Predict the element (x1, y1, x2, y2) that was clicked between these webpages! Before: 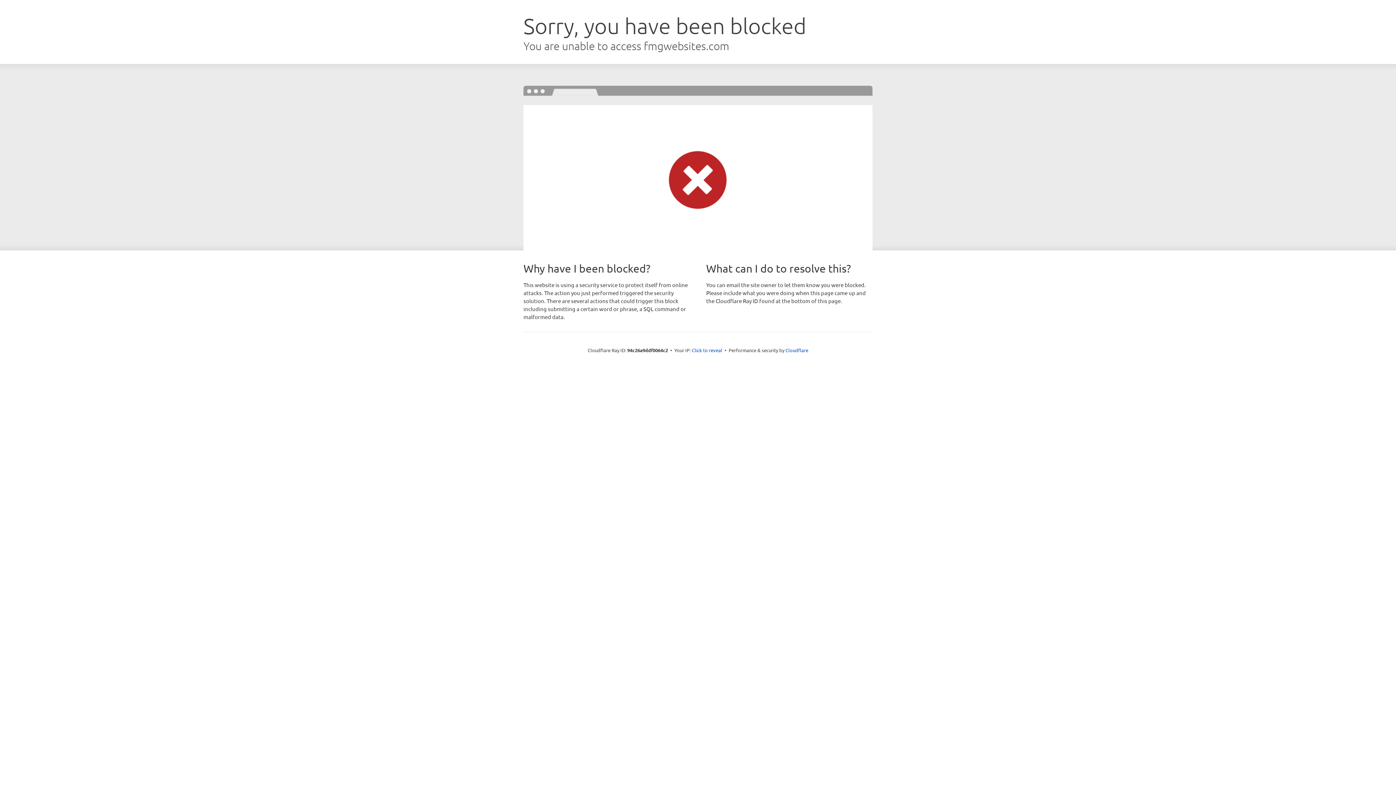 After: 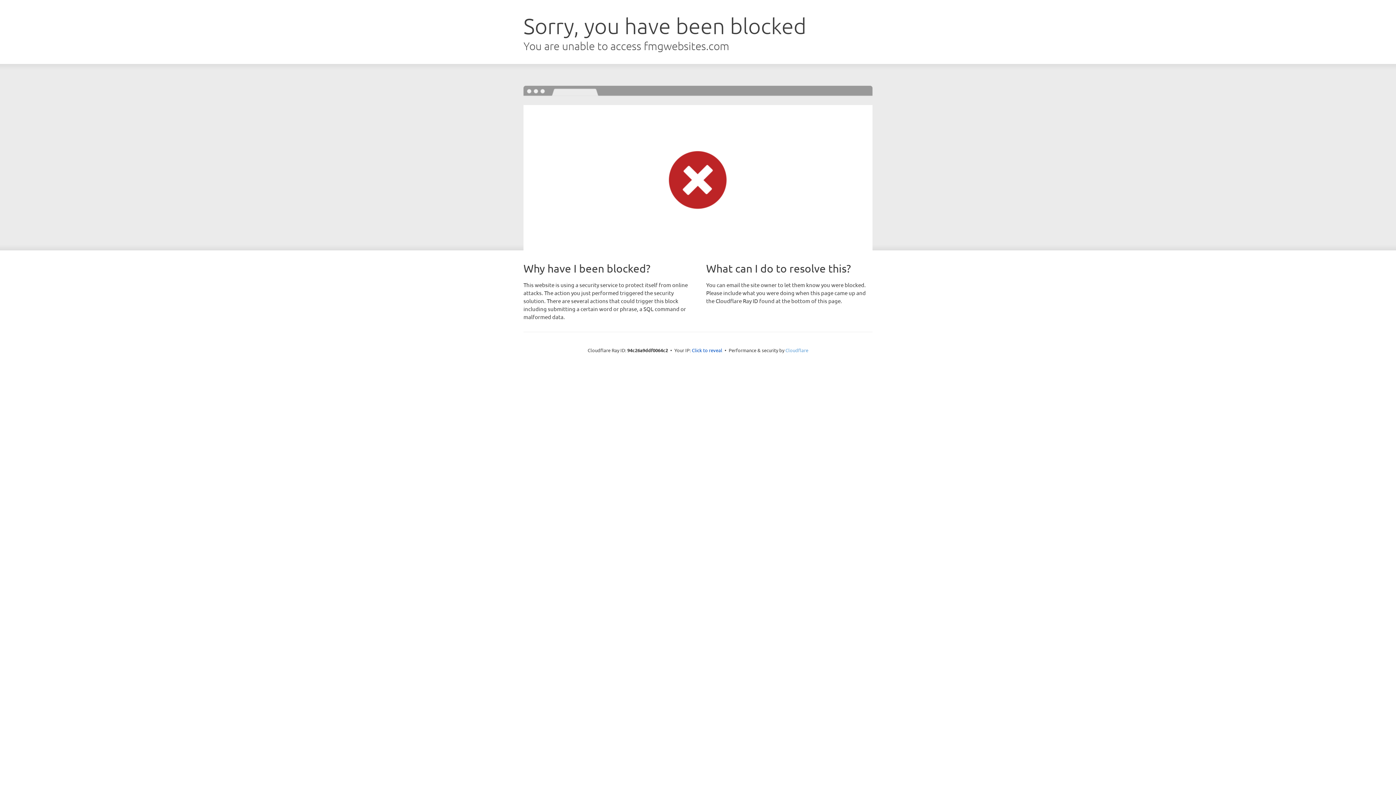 Action: bbox: (785, 347, 808, 353) label: Cloudflare